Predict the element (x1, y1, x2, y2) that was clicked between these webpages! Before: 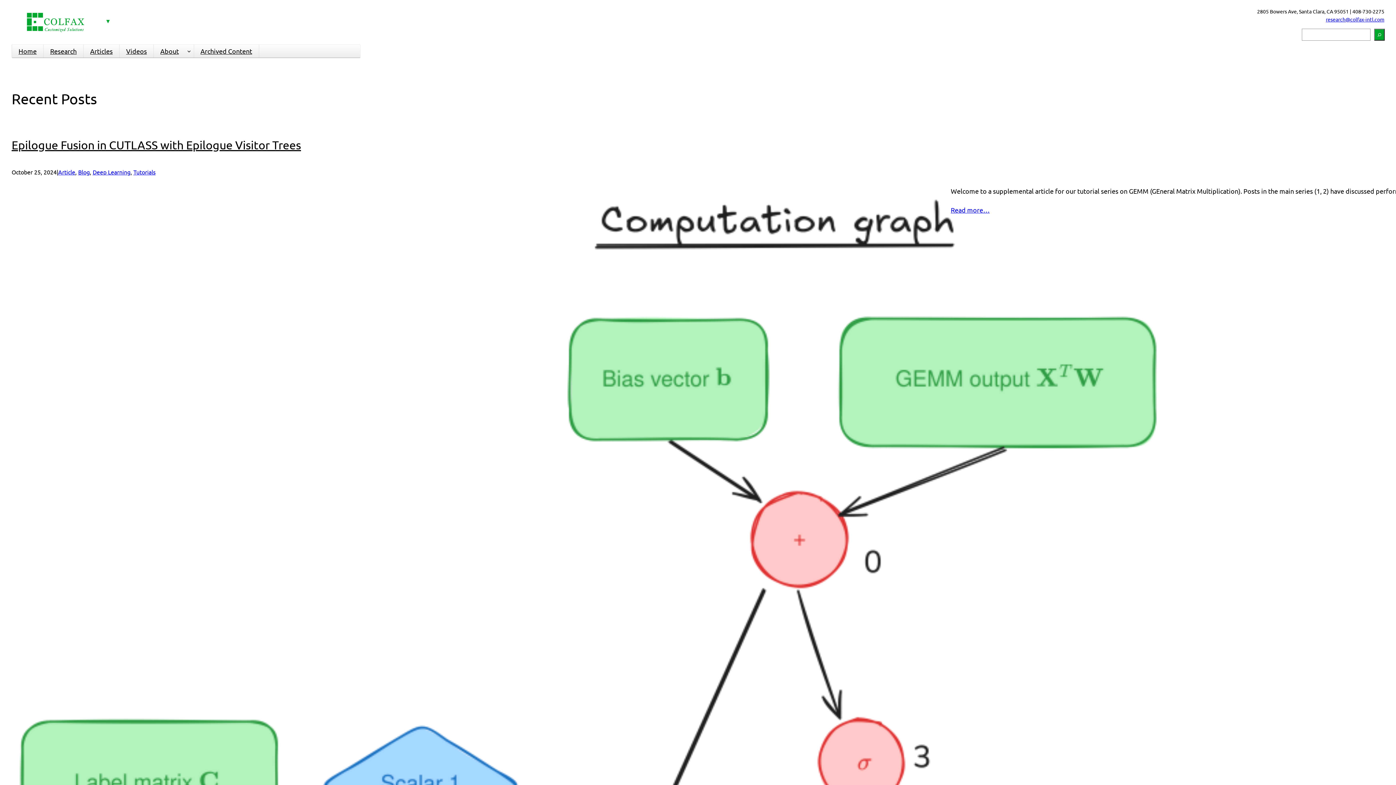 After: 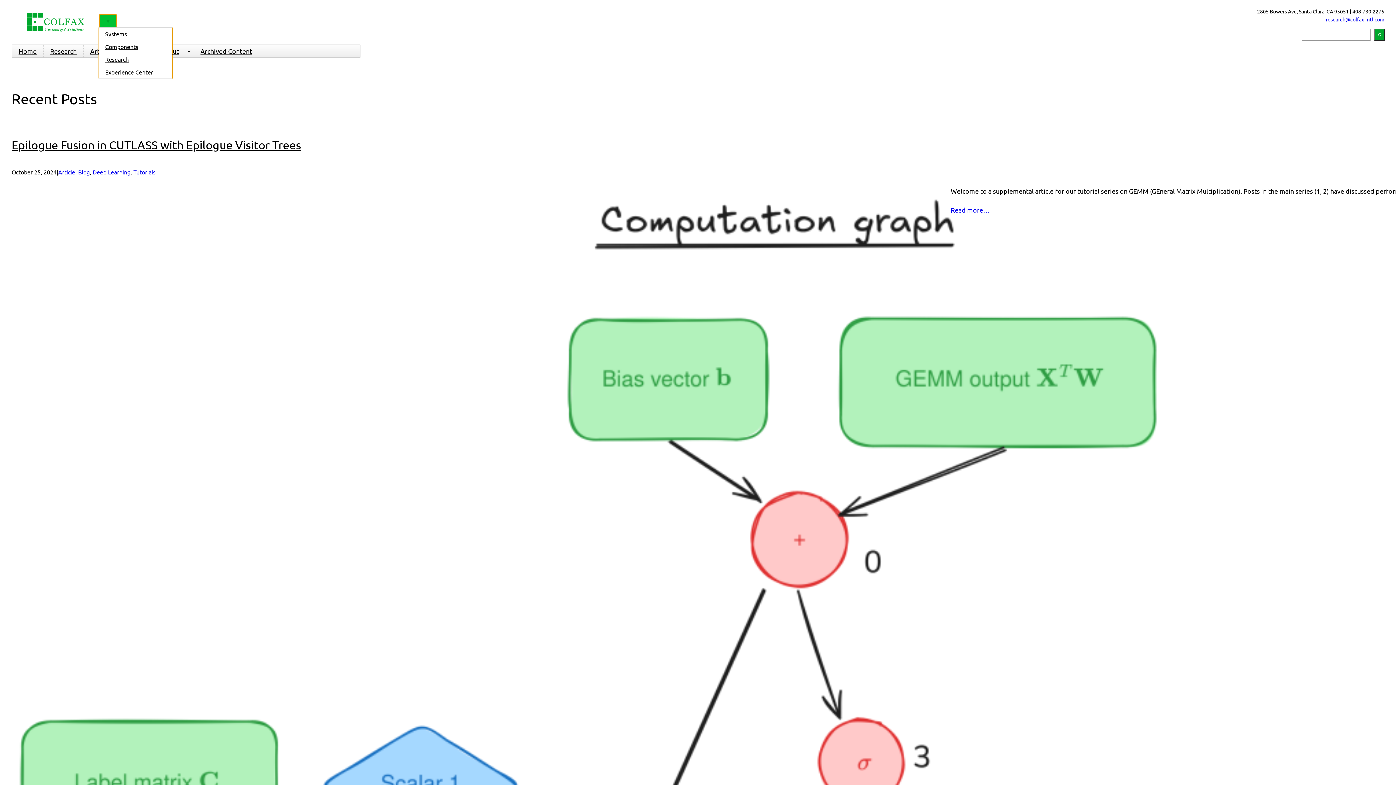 Action: label: ▼ bbox: (99, 14, 116, 27)